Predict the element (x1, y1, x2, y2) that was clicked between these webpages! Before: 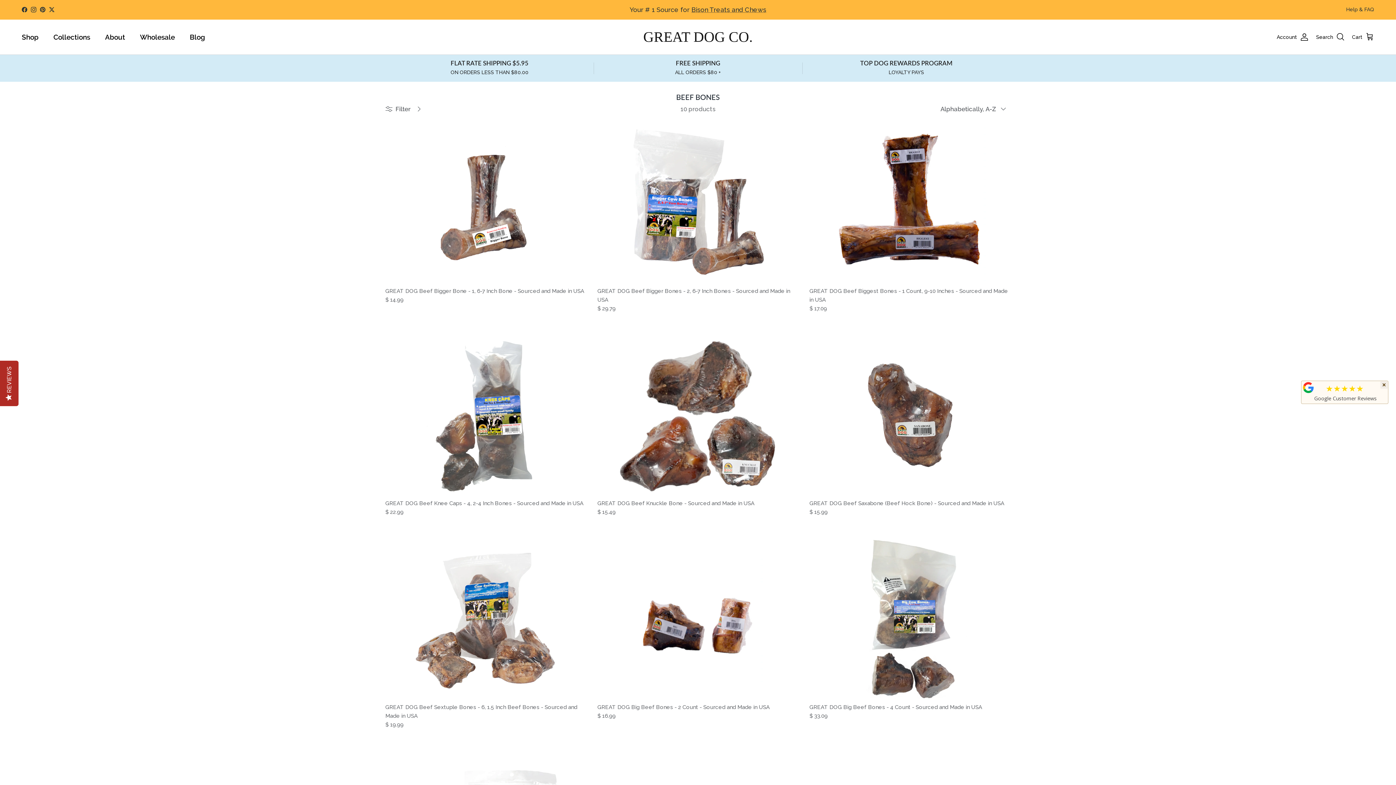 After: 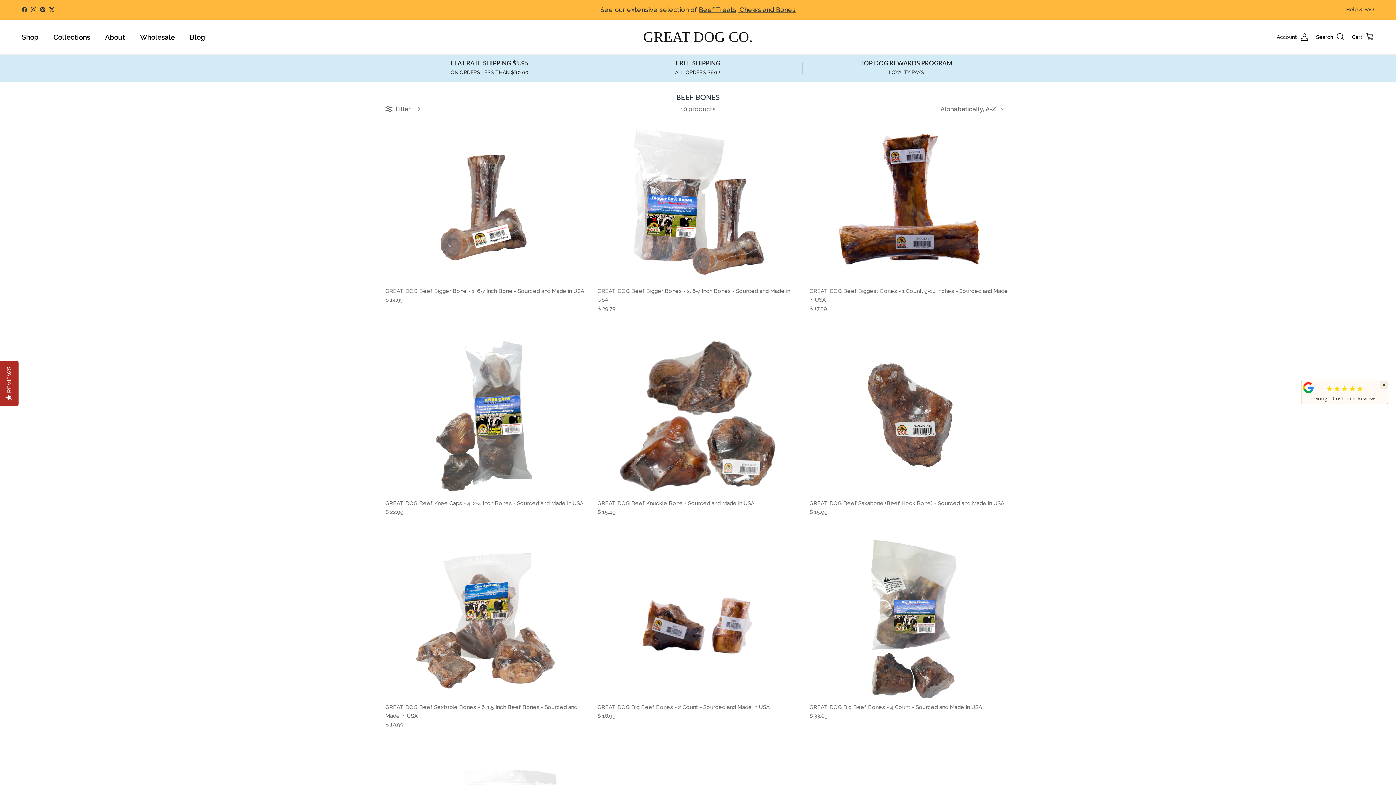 Action: label: ★★★★★ bbox: (1326, 385, 1364, 393)